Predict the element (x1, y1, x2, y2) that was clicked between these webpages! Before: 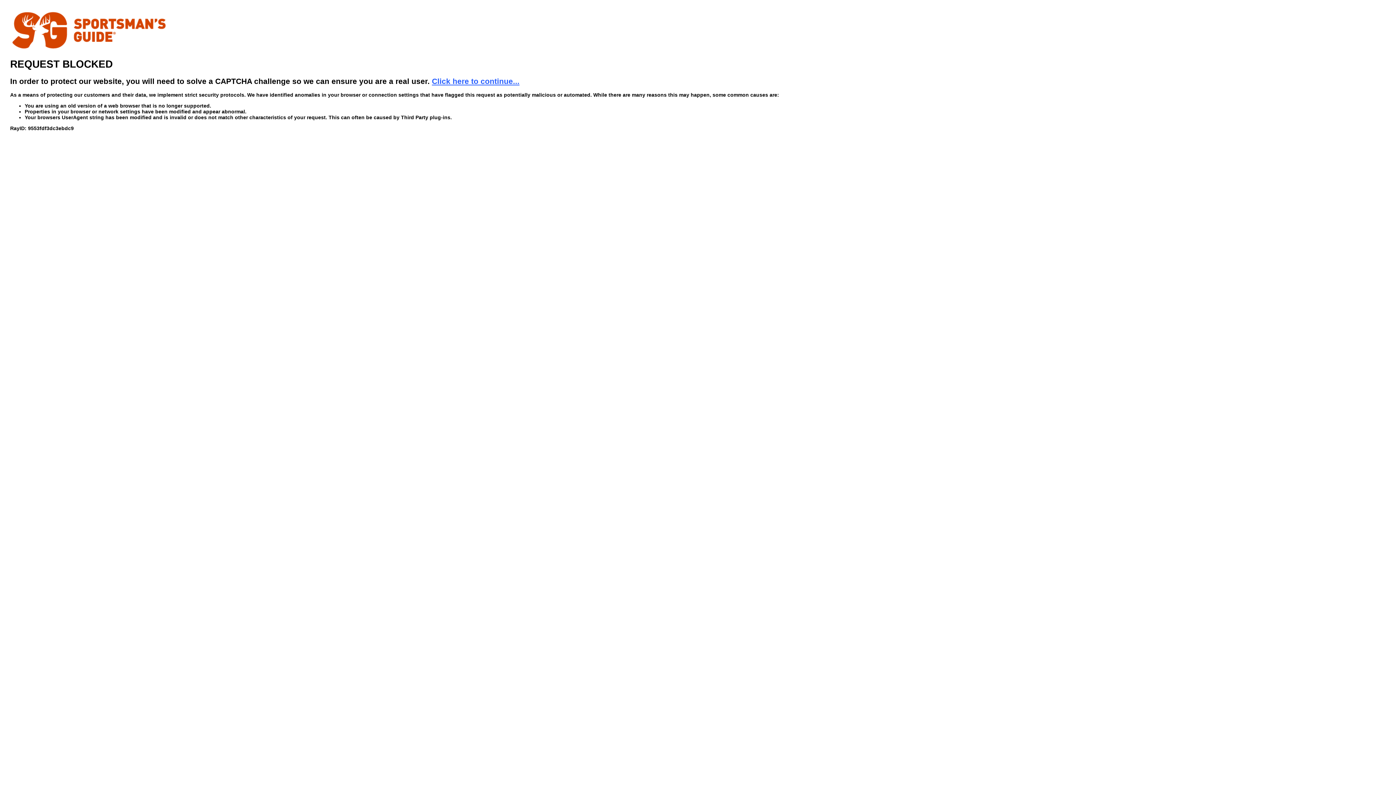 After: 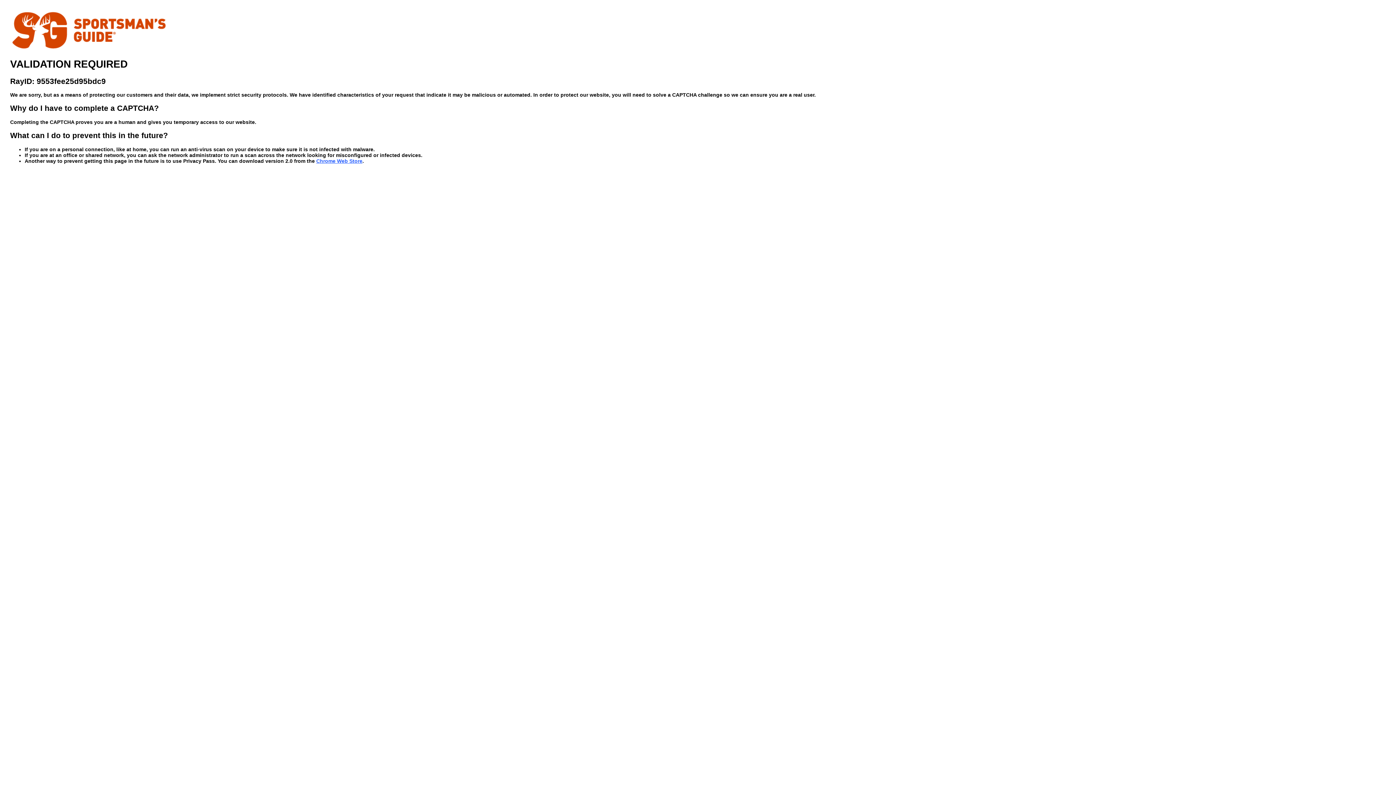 Action: bbox: (432, 76, 519, 85) label: Click here to continue...